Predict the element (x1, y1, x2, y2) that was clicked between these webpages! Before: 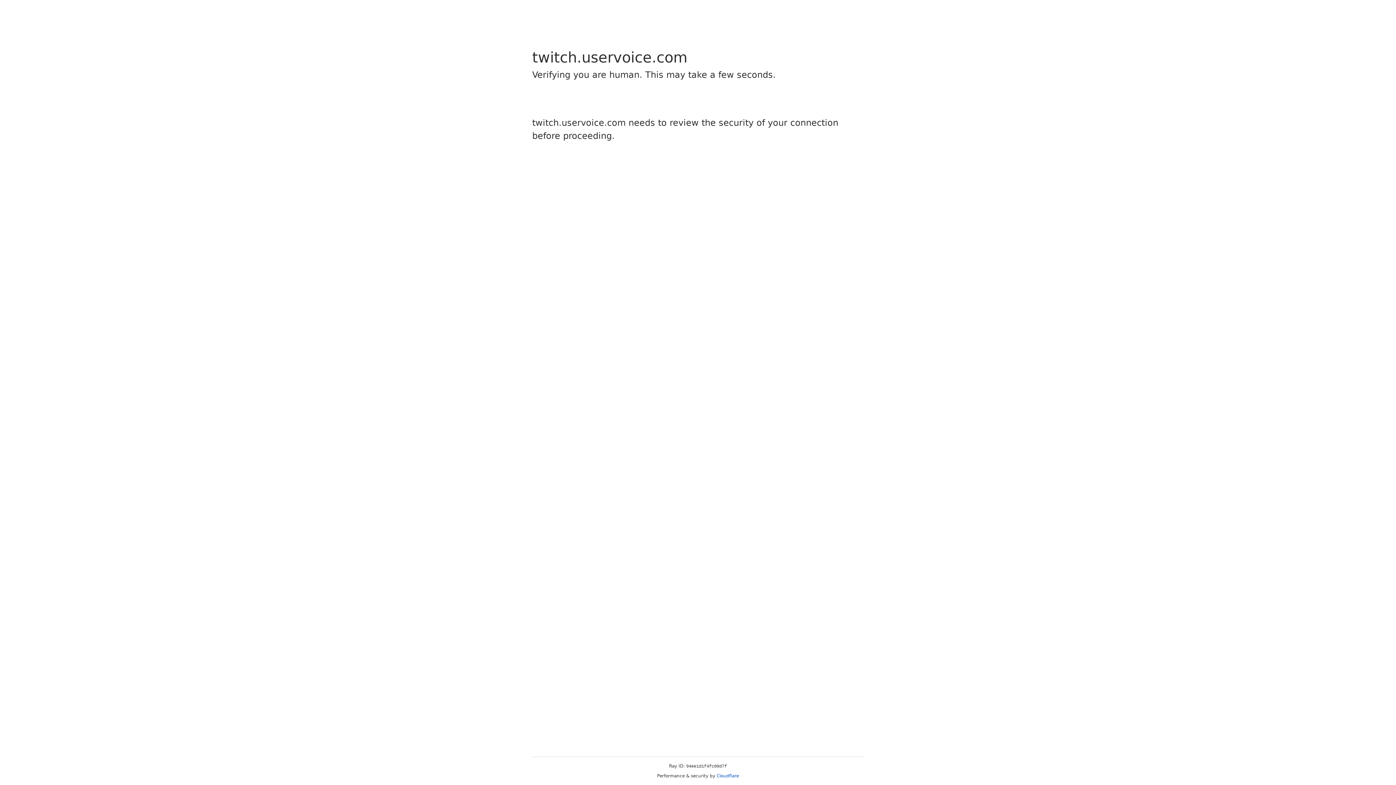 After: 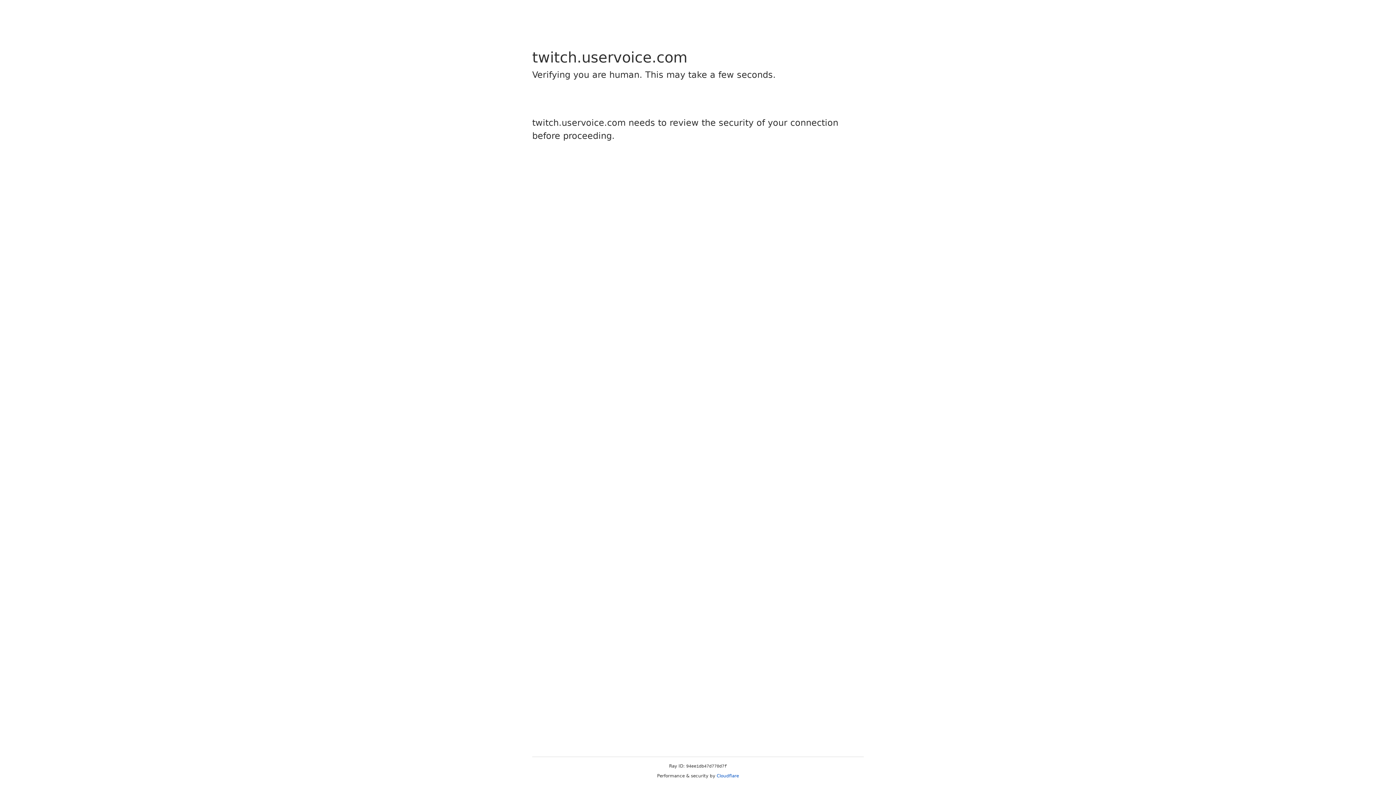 Action: label: Cloudflare bbox: (716, 773, 739, 778)